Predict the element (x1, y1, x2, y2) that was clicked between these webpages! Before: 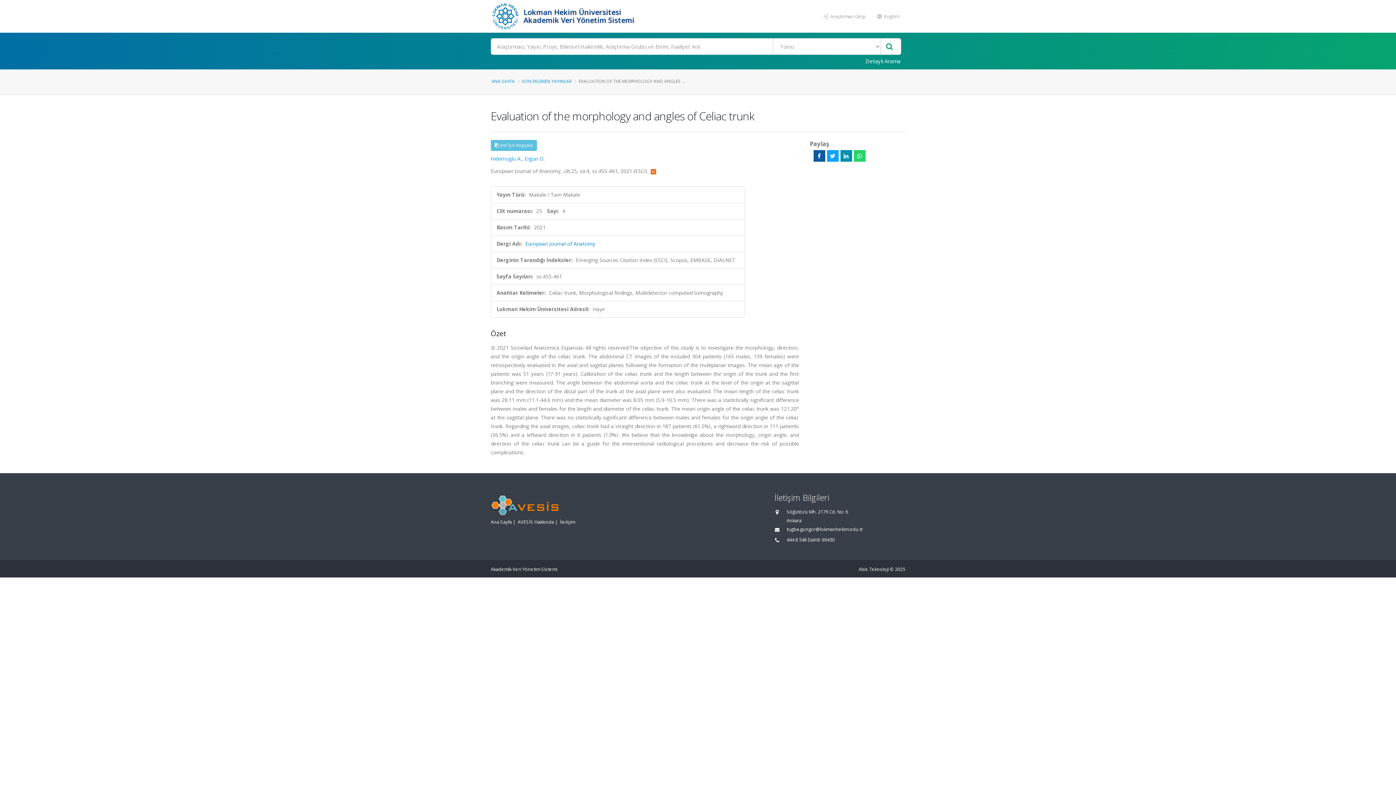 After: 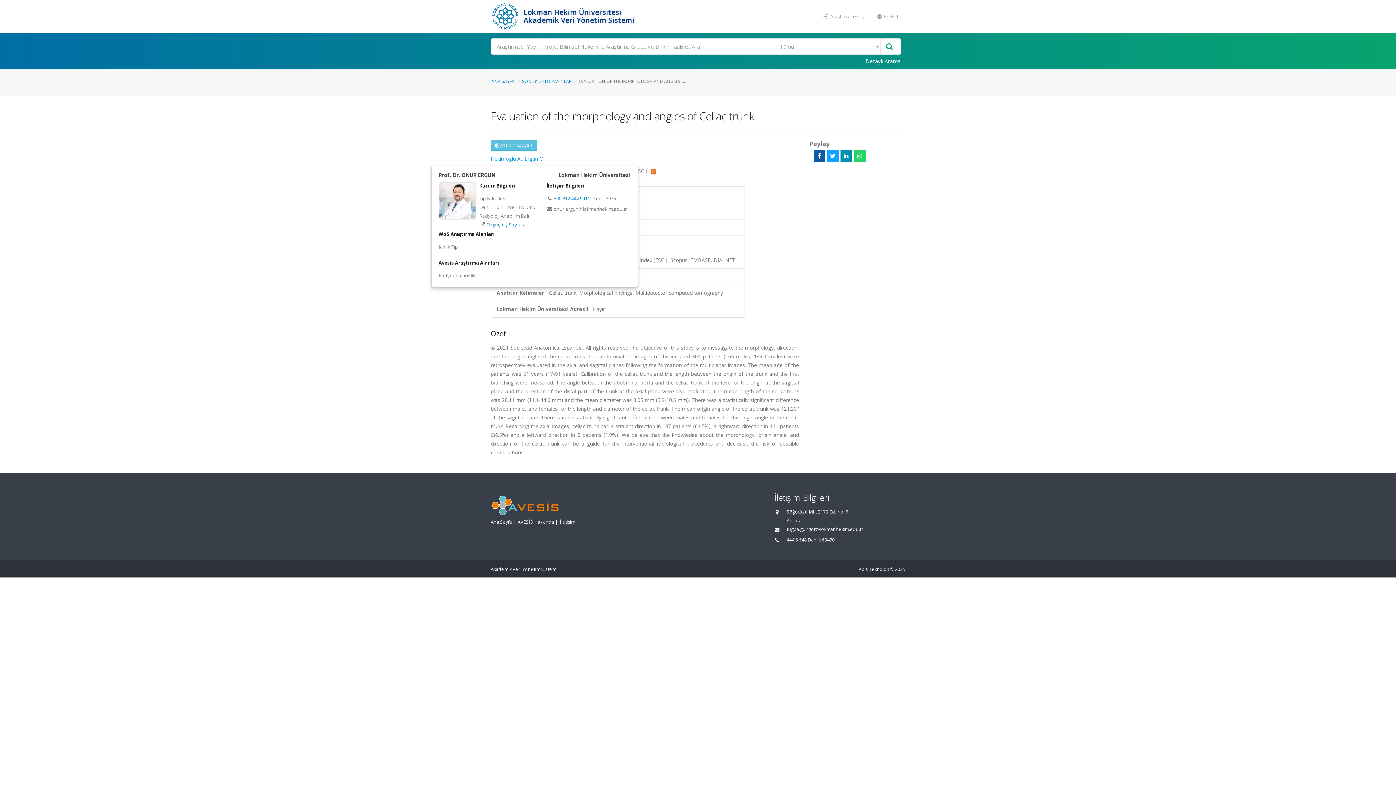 Action: label: Ergun O. bbox: (524, 155, 544, 162)